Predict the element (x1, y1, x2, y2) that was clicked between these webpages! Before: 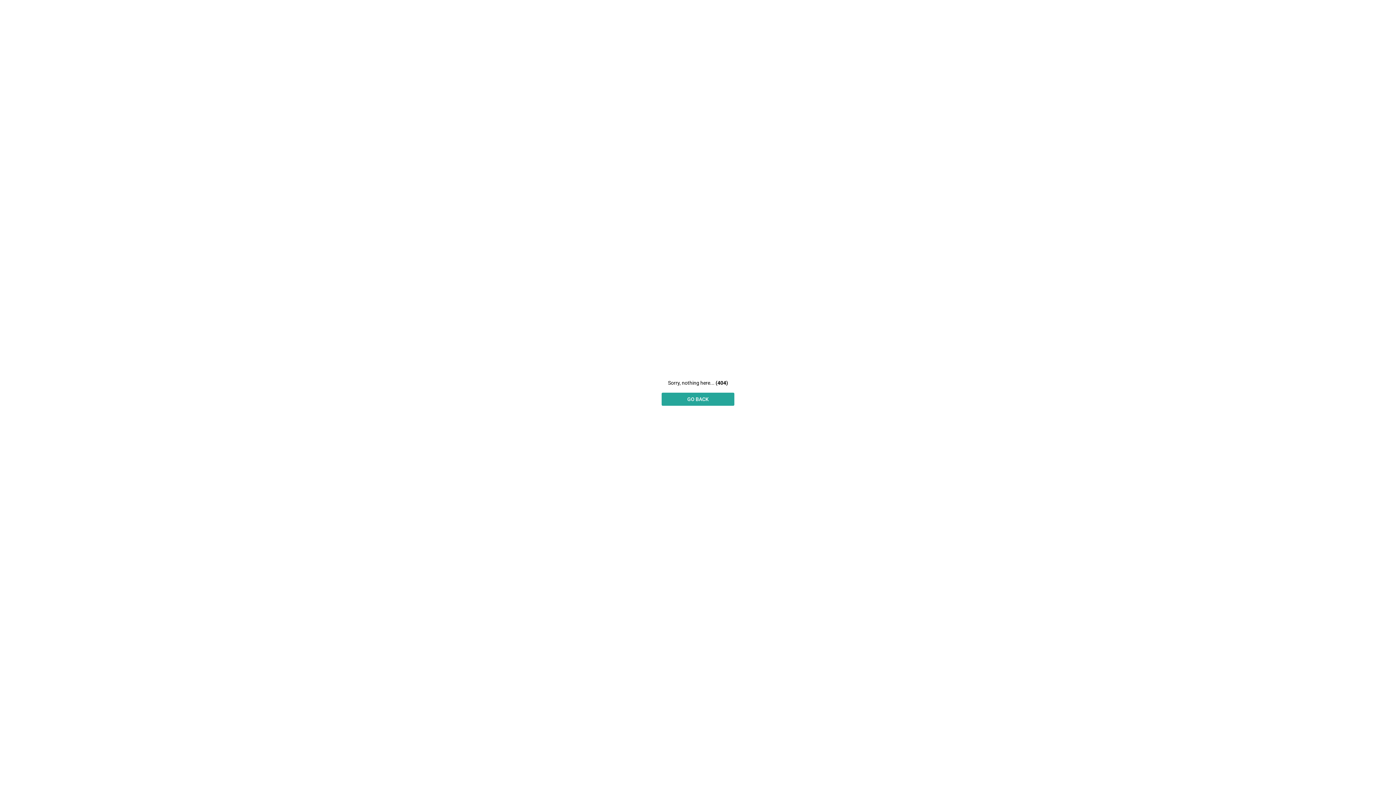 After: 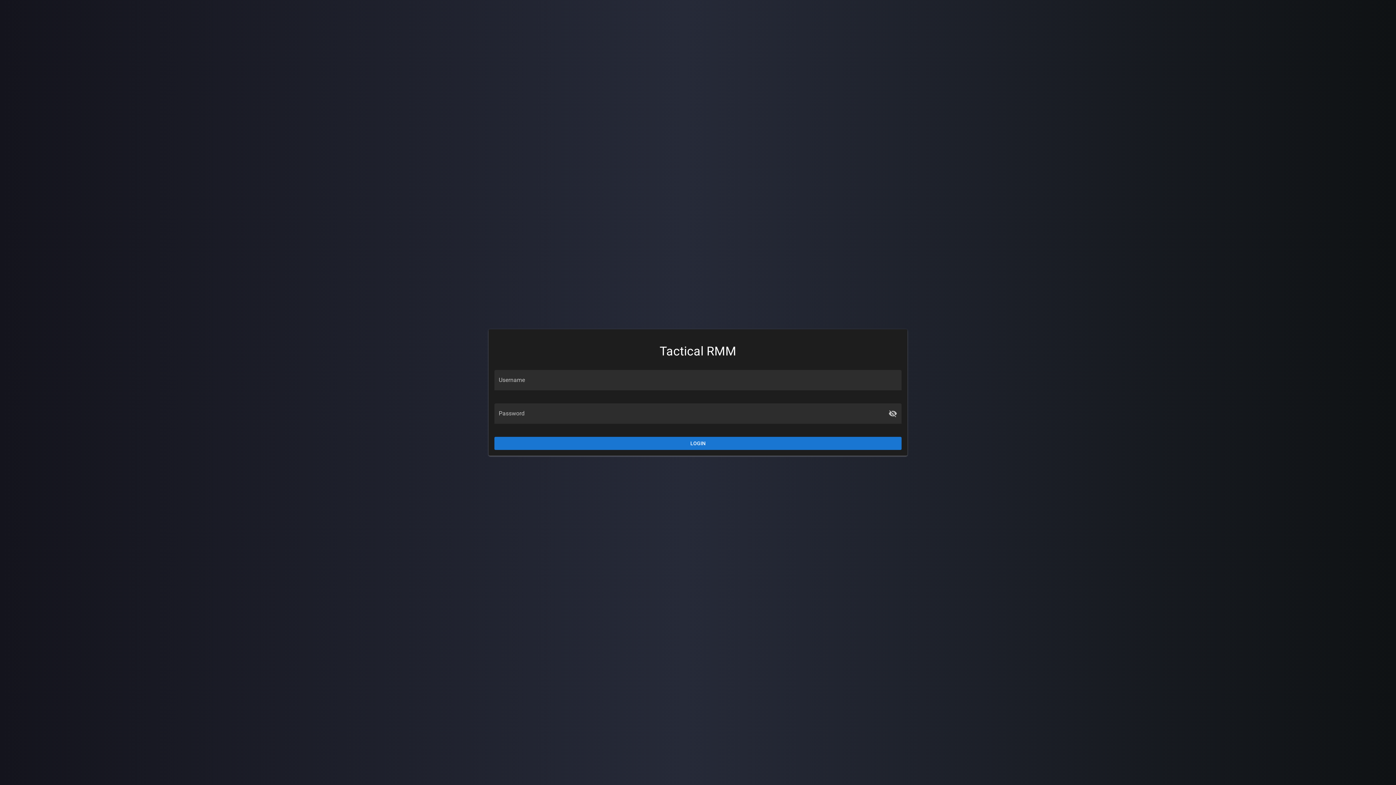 Action: label: GO BACK bbox: (661, 392, 734, 406)